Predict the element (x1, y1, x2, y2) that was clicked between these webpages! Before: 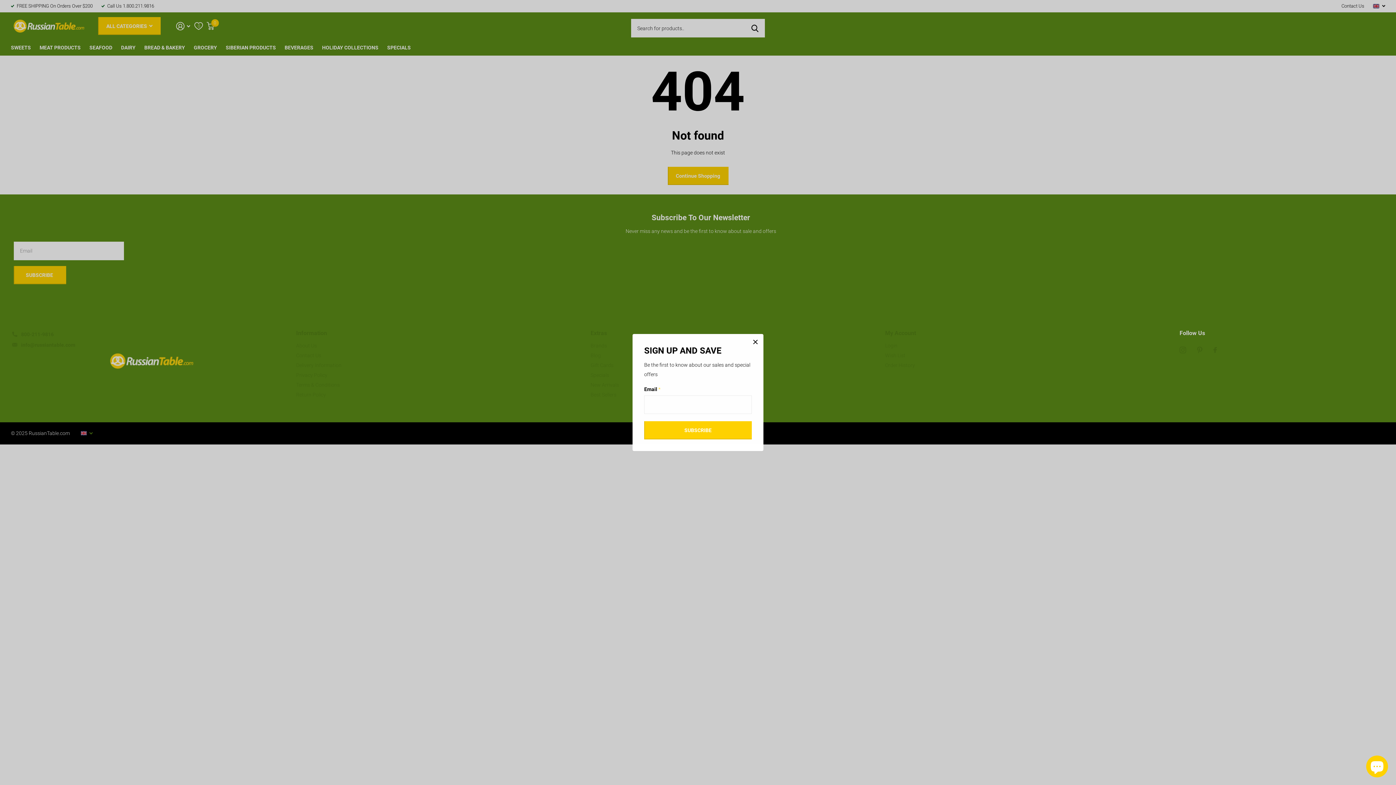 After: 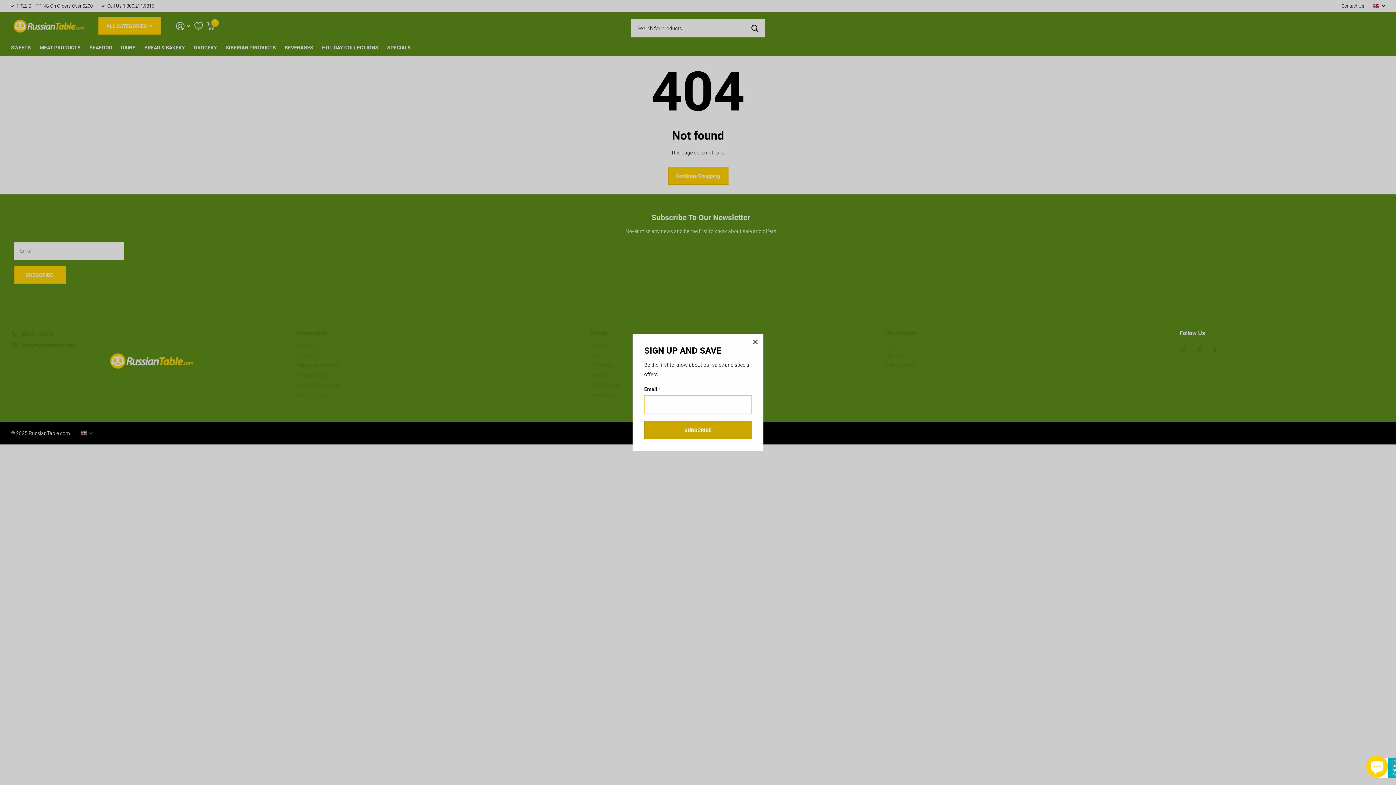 Action: label: SUBSCRIBE bbox: (644, 421, 752, 439)